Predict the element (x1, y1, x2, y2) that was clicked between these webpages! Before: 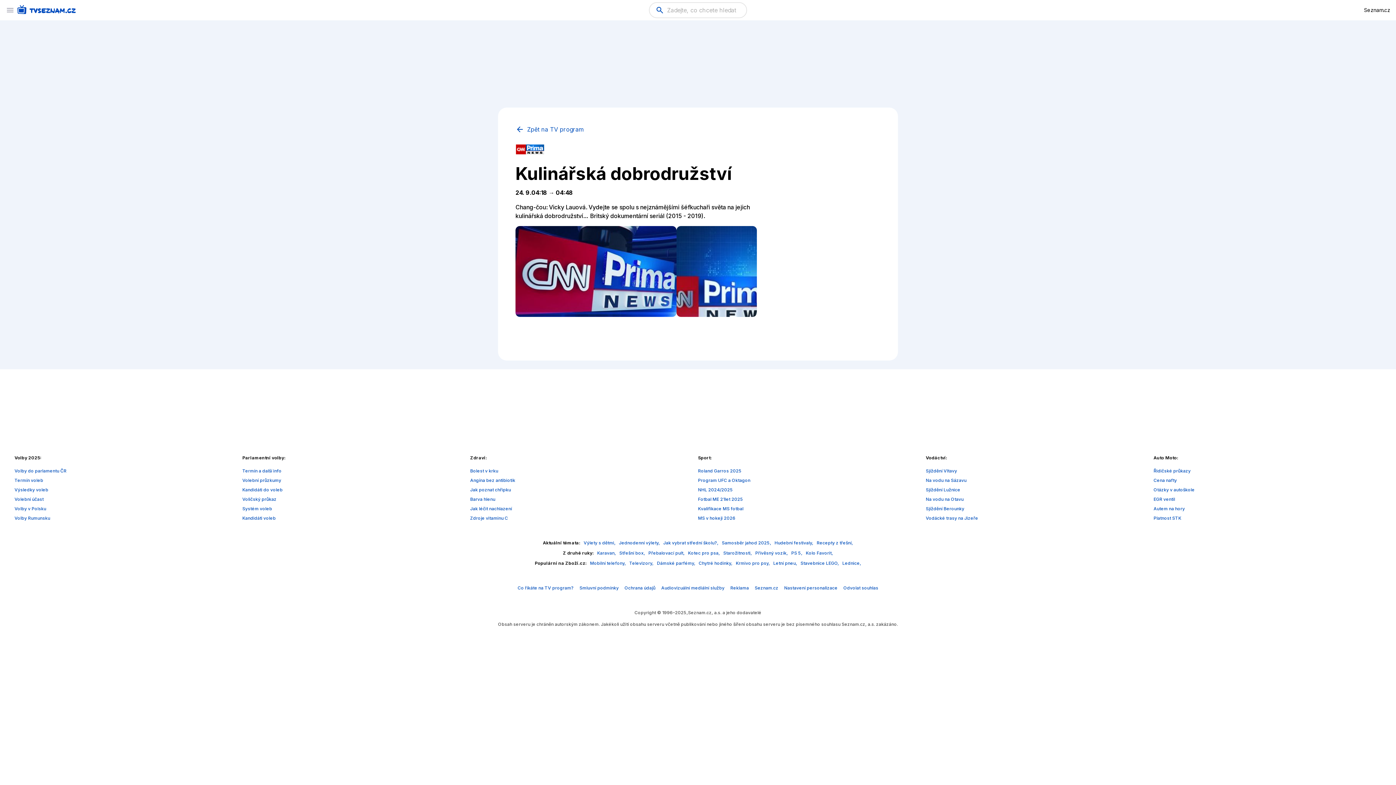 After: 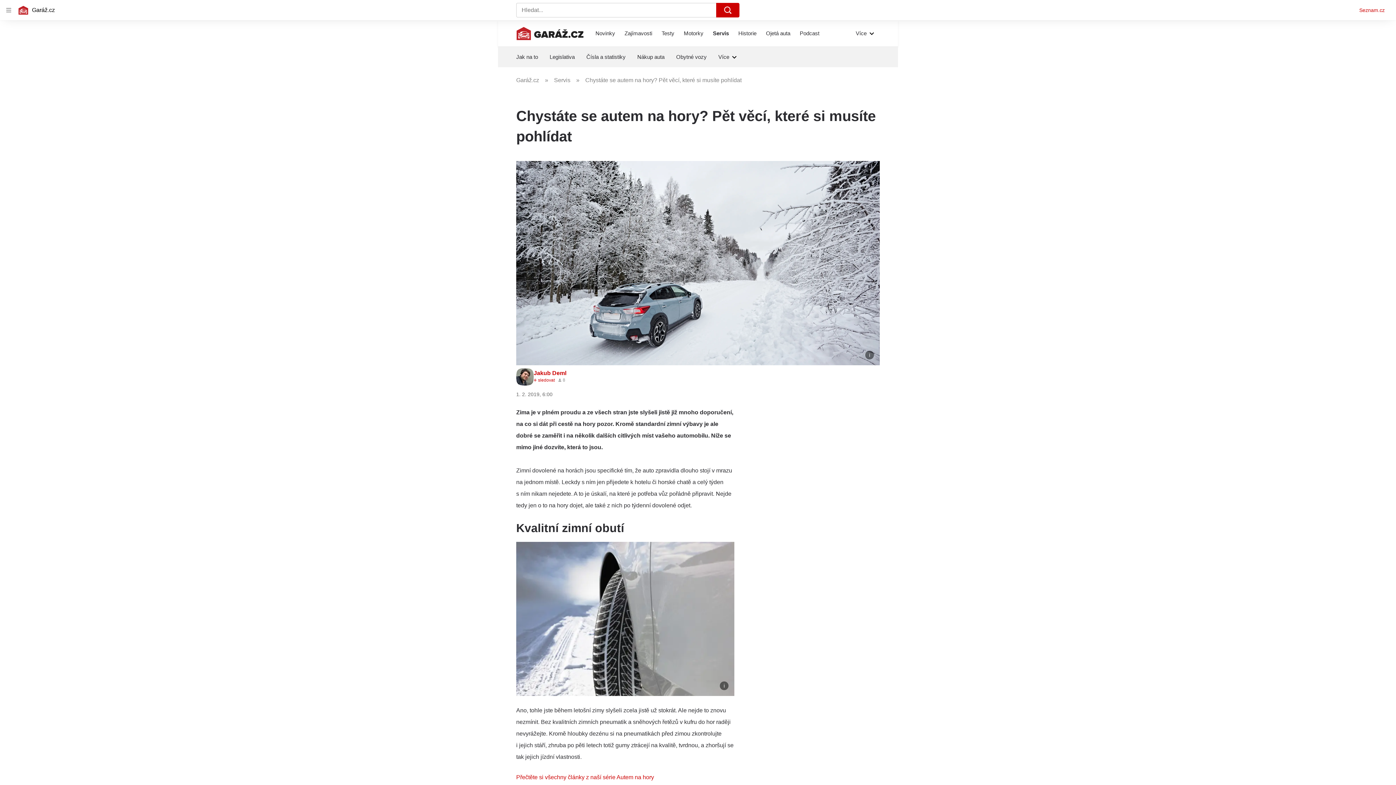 Action: bbox: (1153, 506, 1185, 511) label: Autem na hory